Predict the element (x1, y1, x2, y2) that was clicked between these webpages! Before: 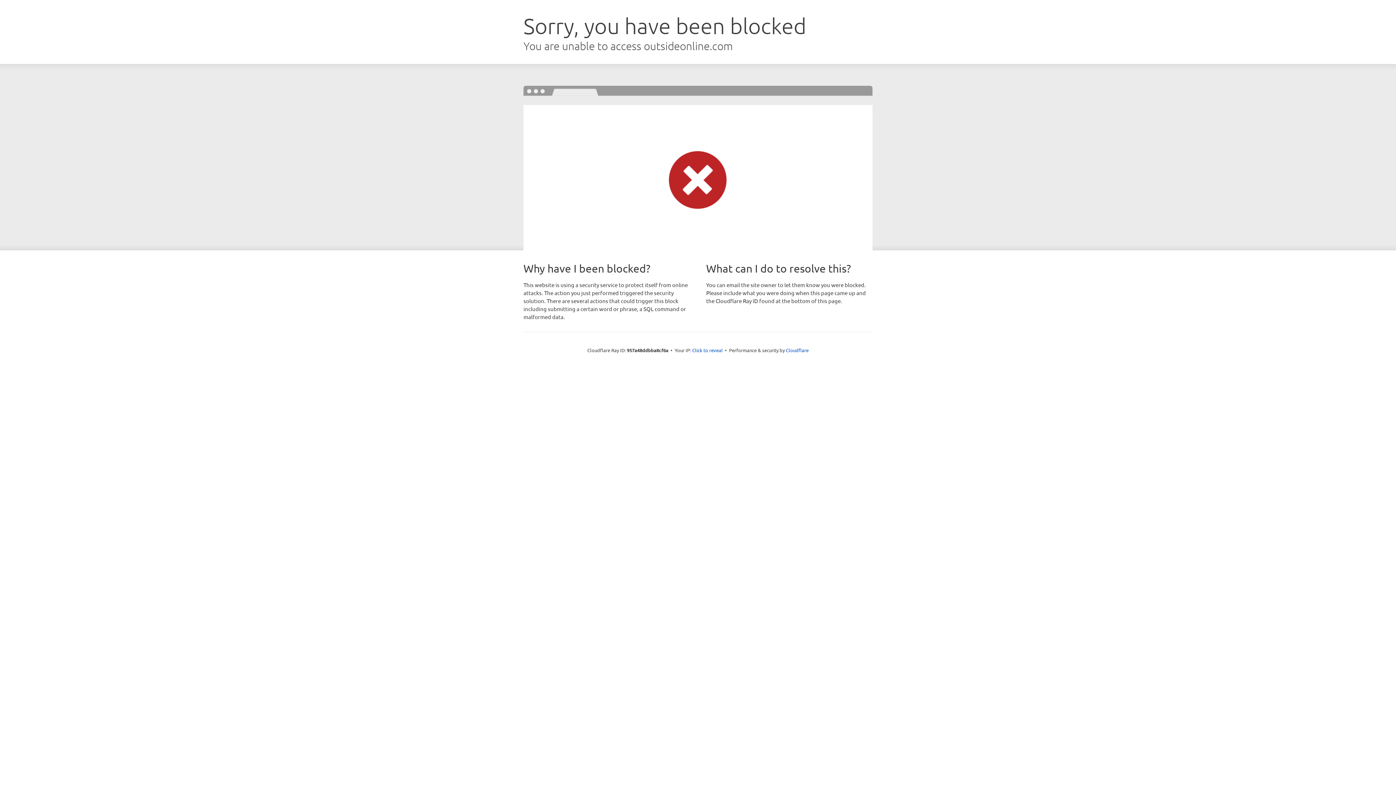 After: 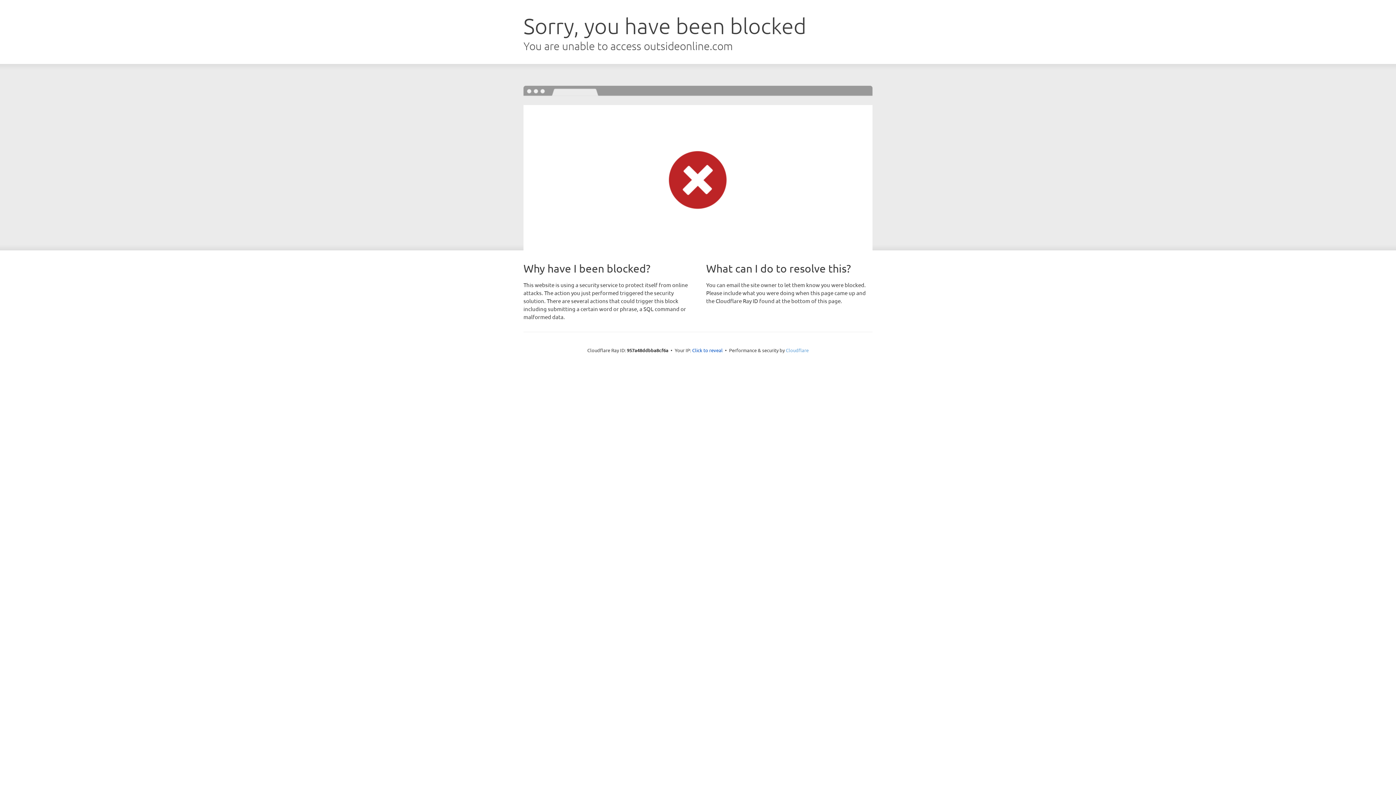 Action: bbox: (786, 347, 808, 353) label: Cloudflare